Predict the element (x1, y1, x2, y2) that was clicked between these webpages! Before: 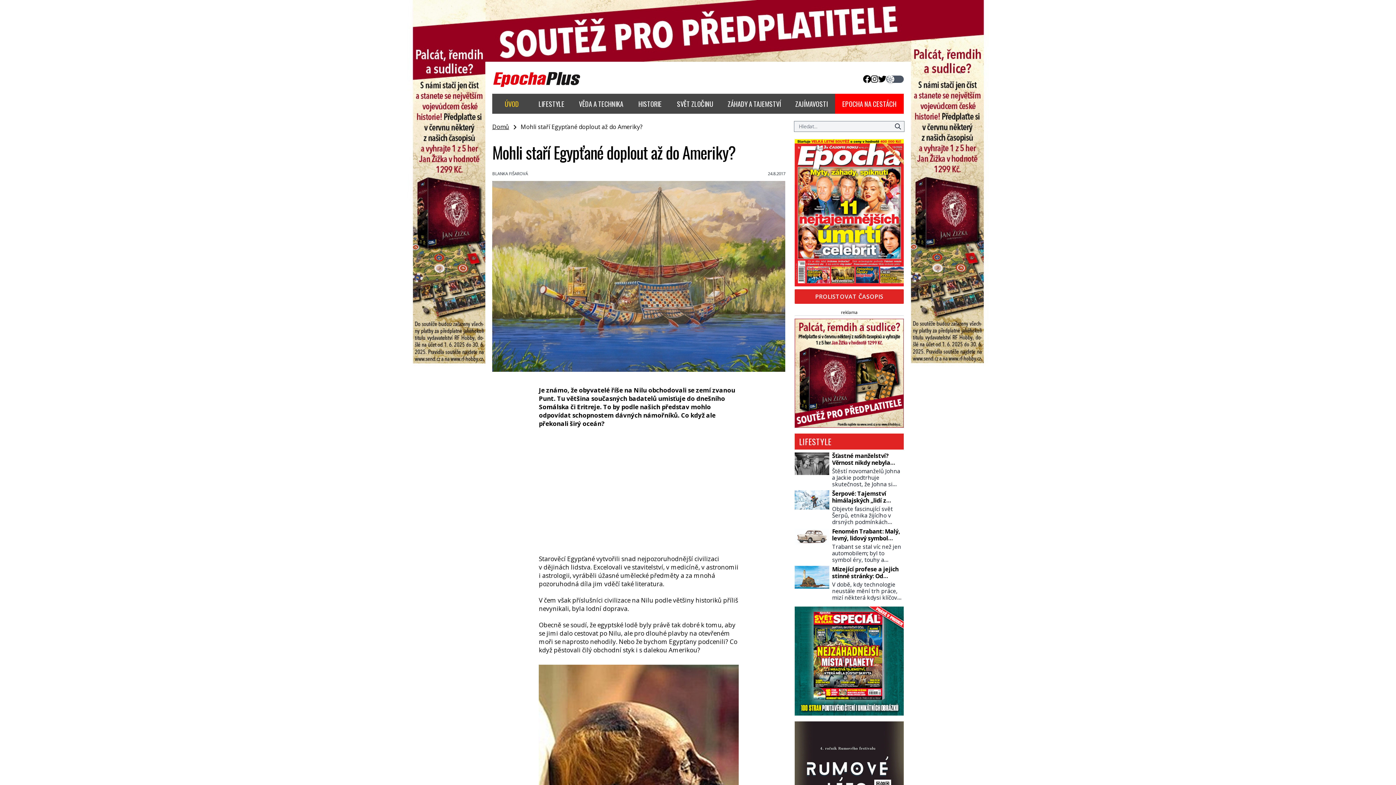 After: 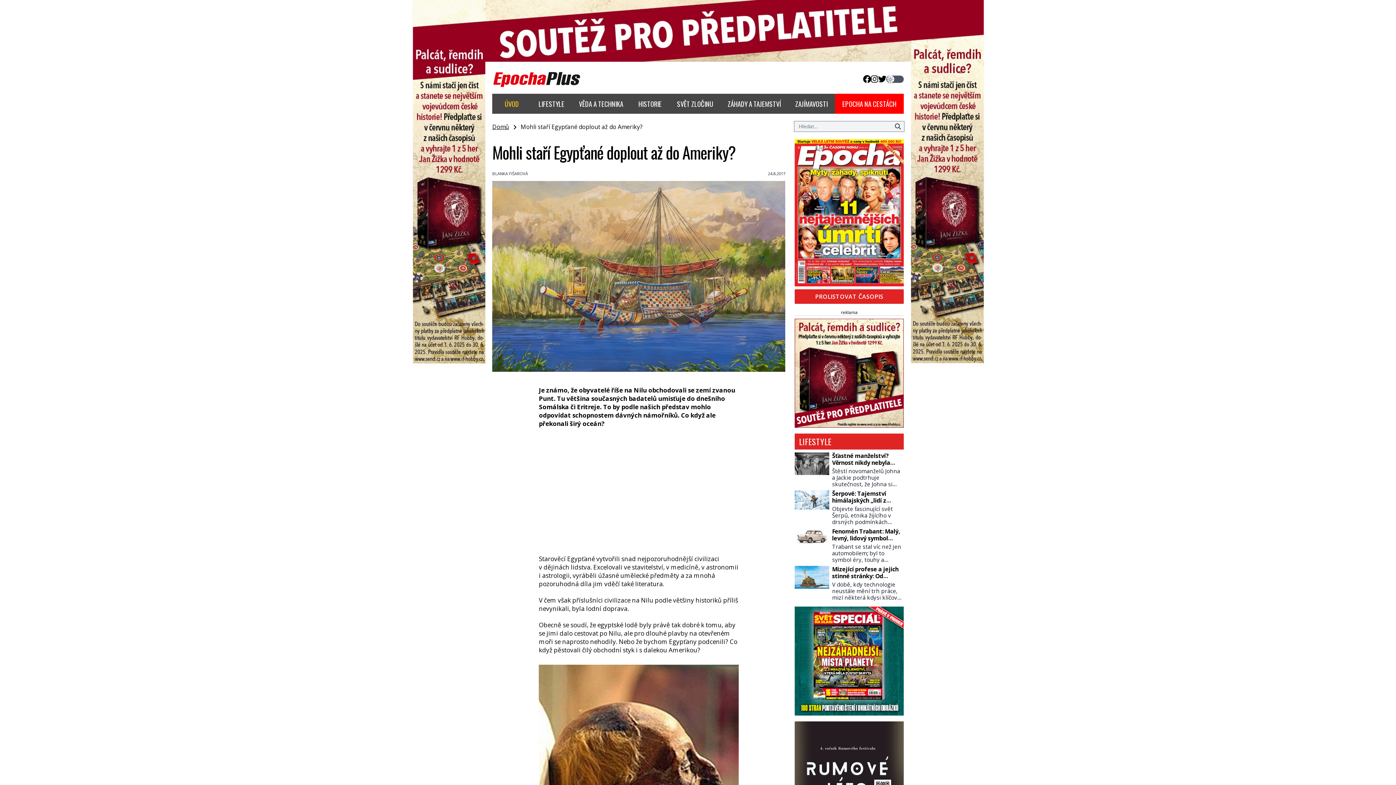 Action: bbox: (794, 318, 904, 427)